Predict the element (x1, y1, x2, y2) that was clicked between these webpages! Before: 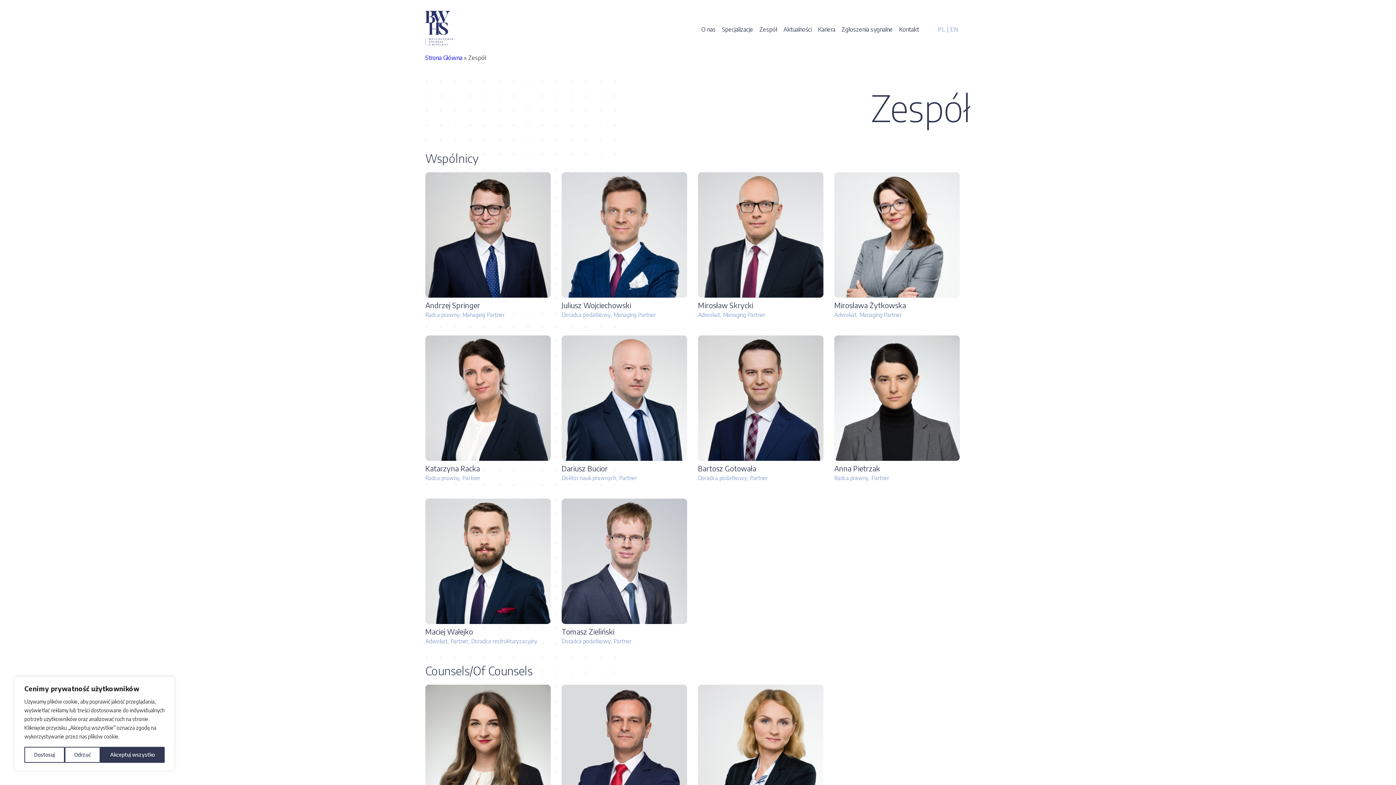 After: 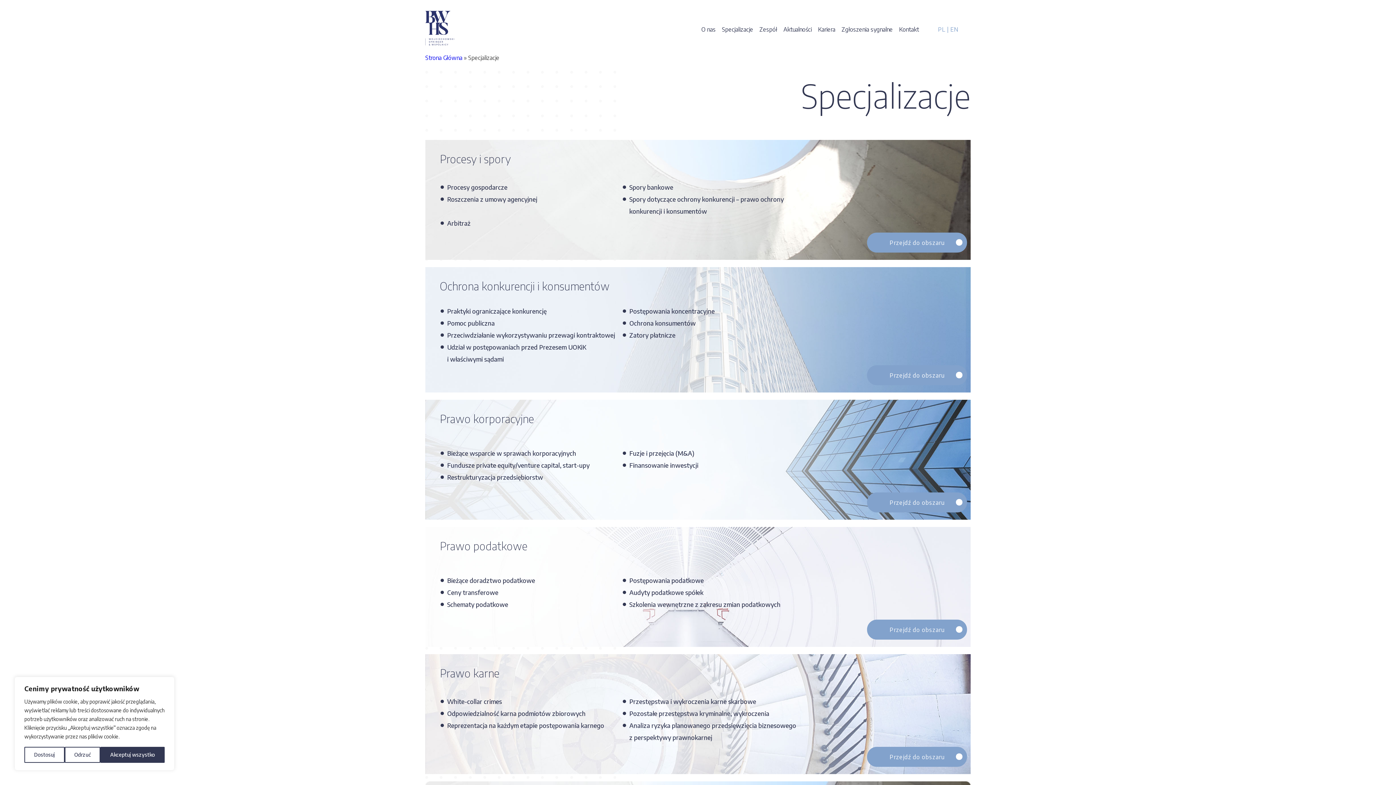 Action: bbox: (722, 24, 753, 33) label: Specjalizacje